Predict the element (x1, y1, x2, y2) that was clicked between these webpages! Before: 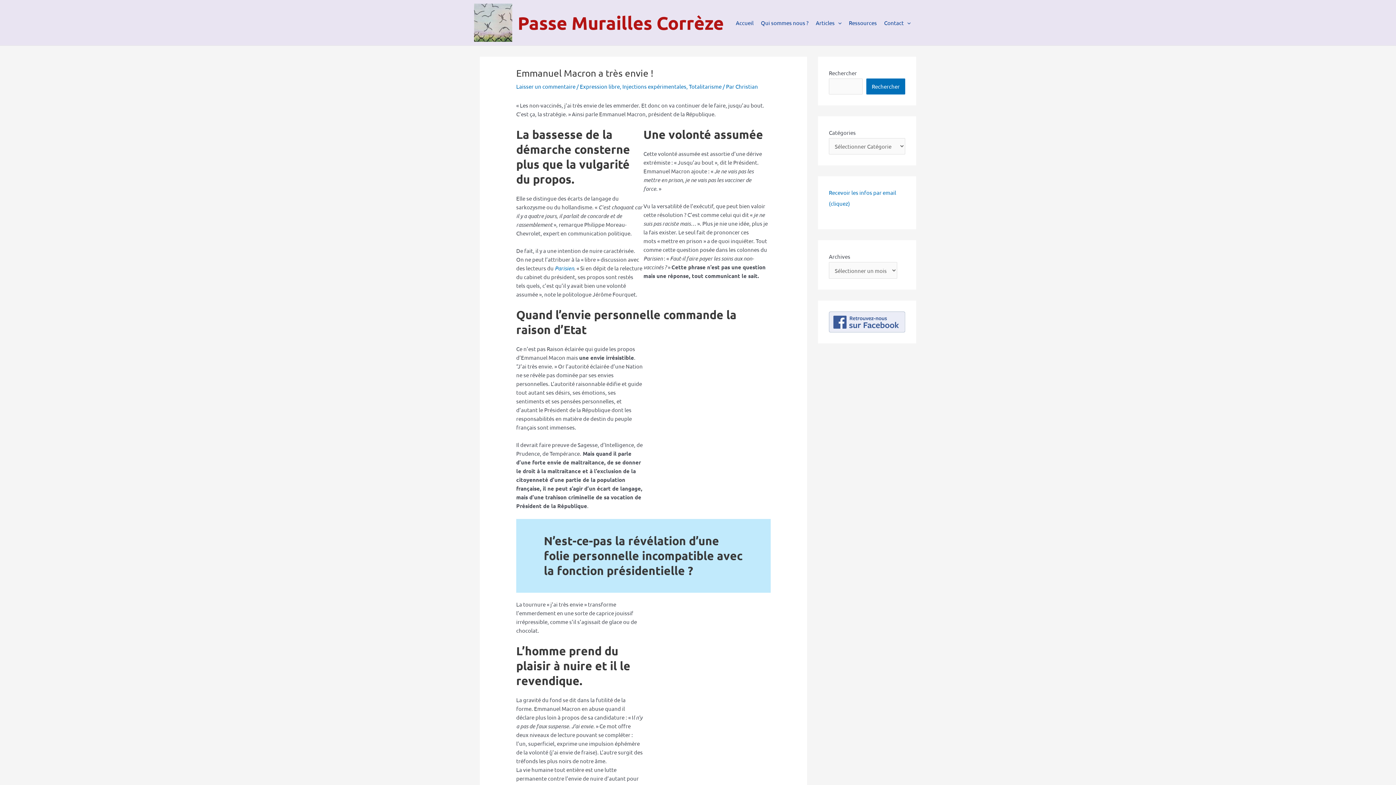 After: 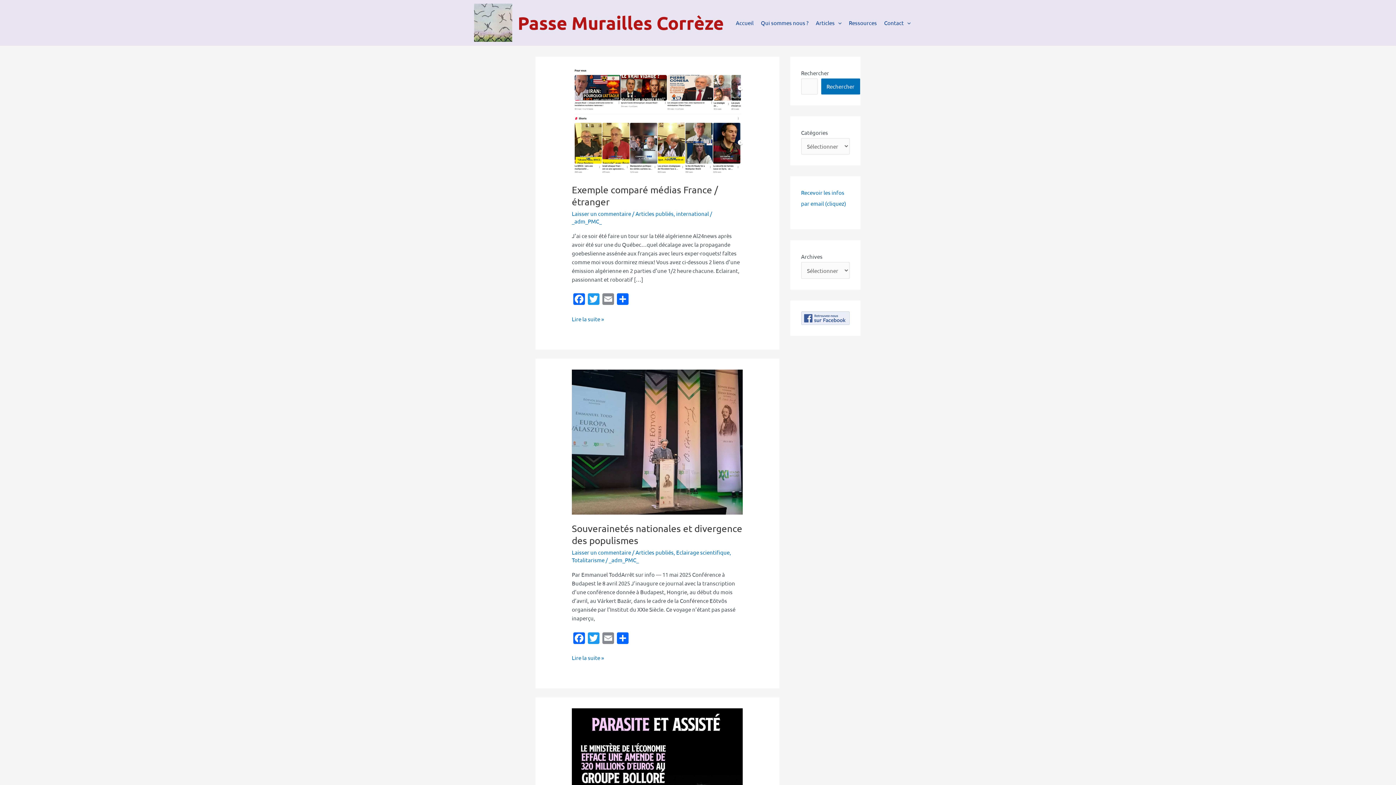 Action: bbox: (814, 0, 847, 45) label: Articles